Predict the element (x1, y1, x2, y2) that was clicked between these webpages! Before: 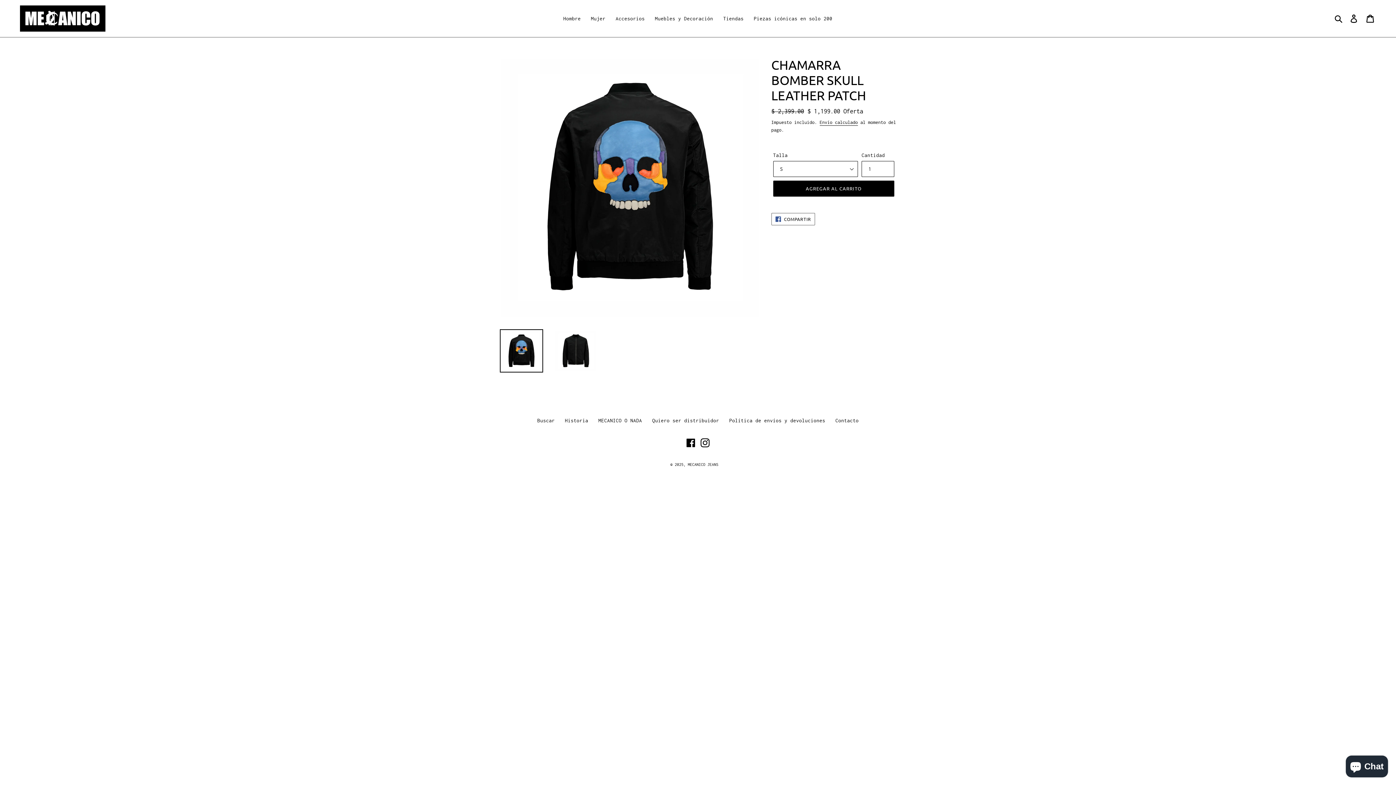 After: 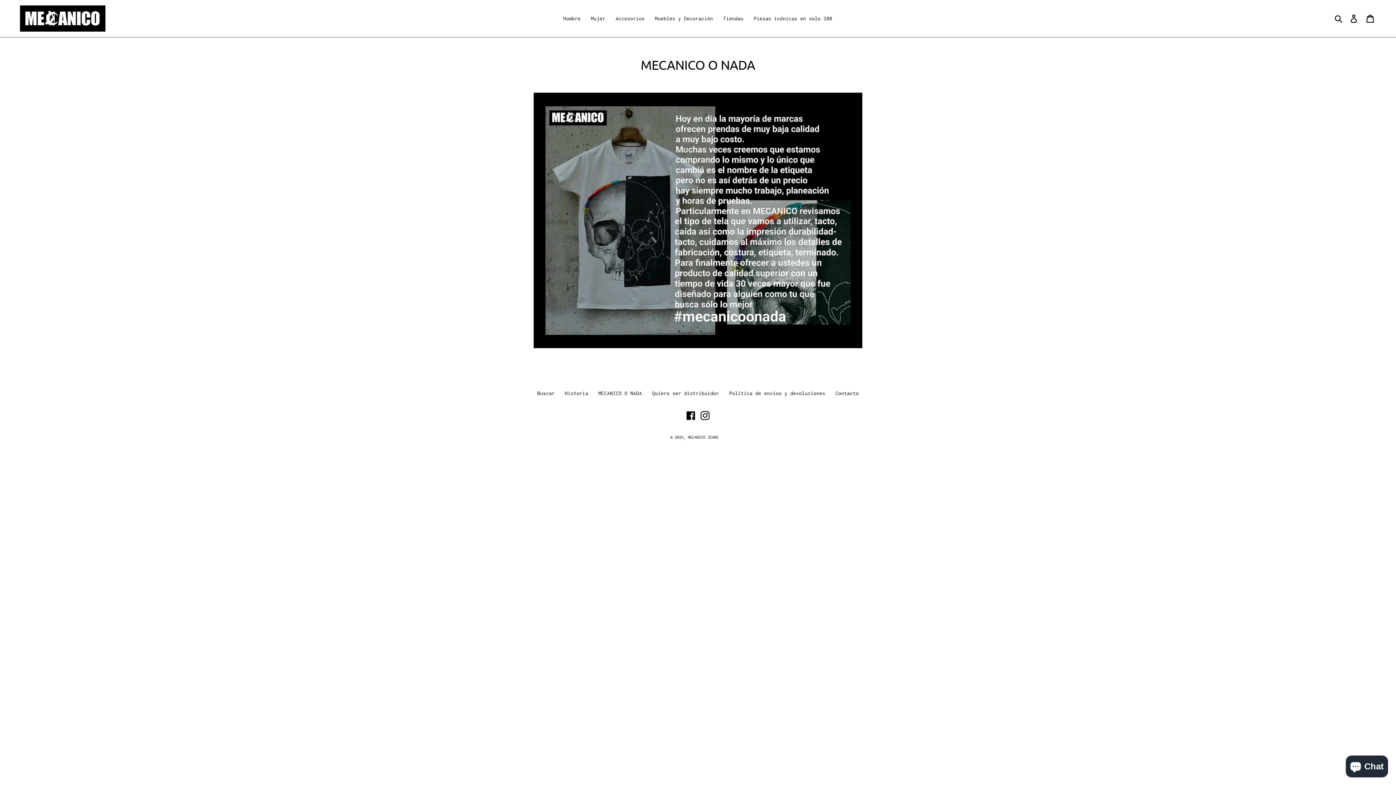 Action: label: MECANICO O NADA bbox: (598, 417, 642, 423)